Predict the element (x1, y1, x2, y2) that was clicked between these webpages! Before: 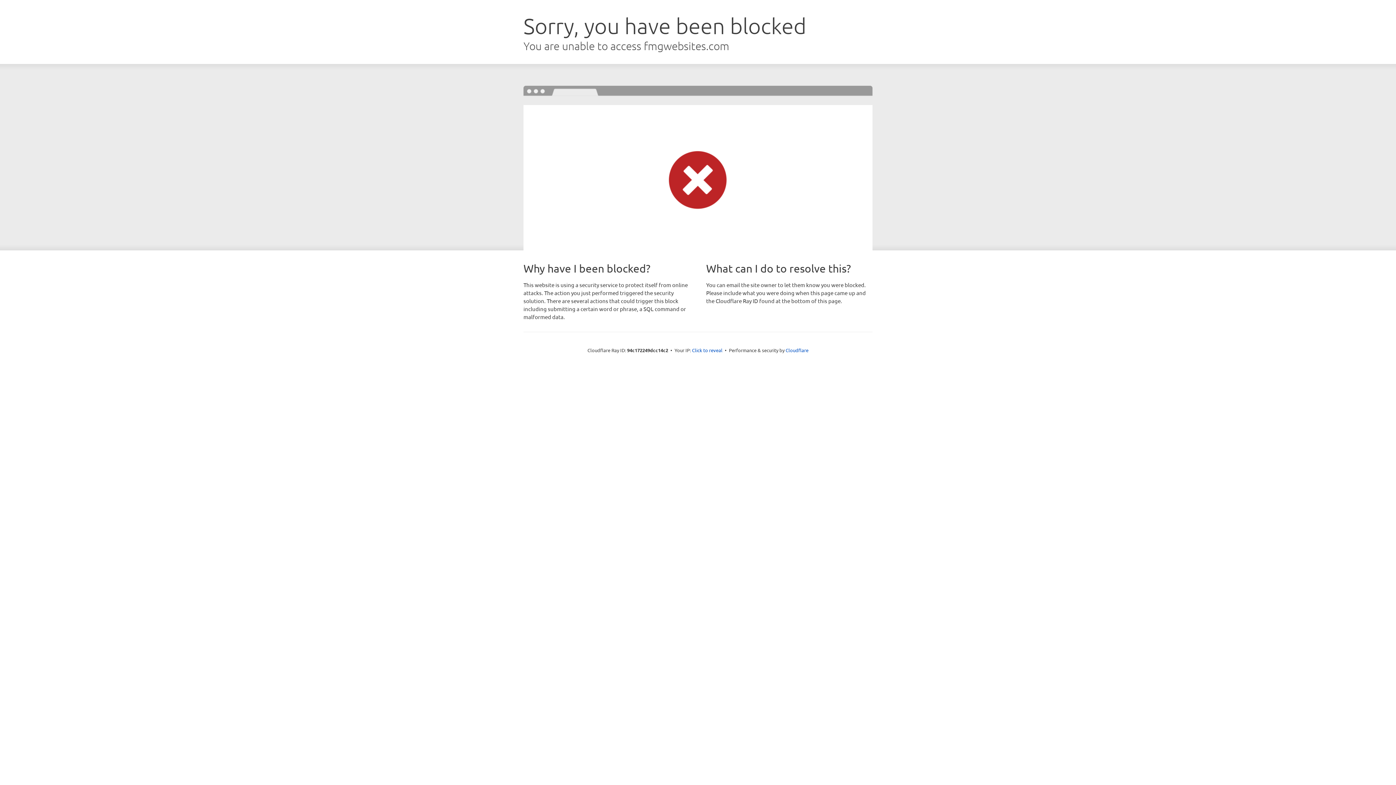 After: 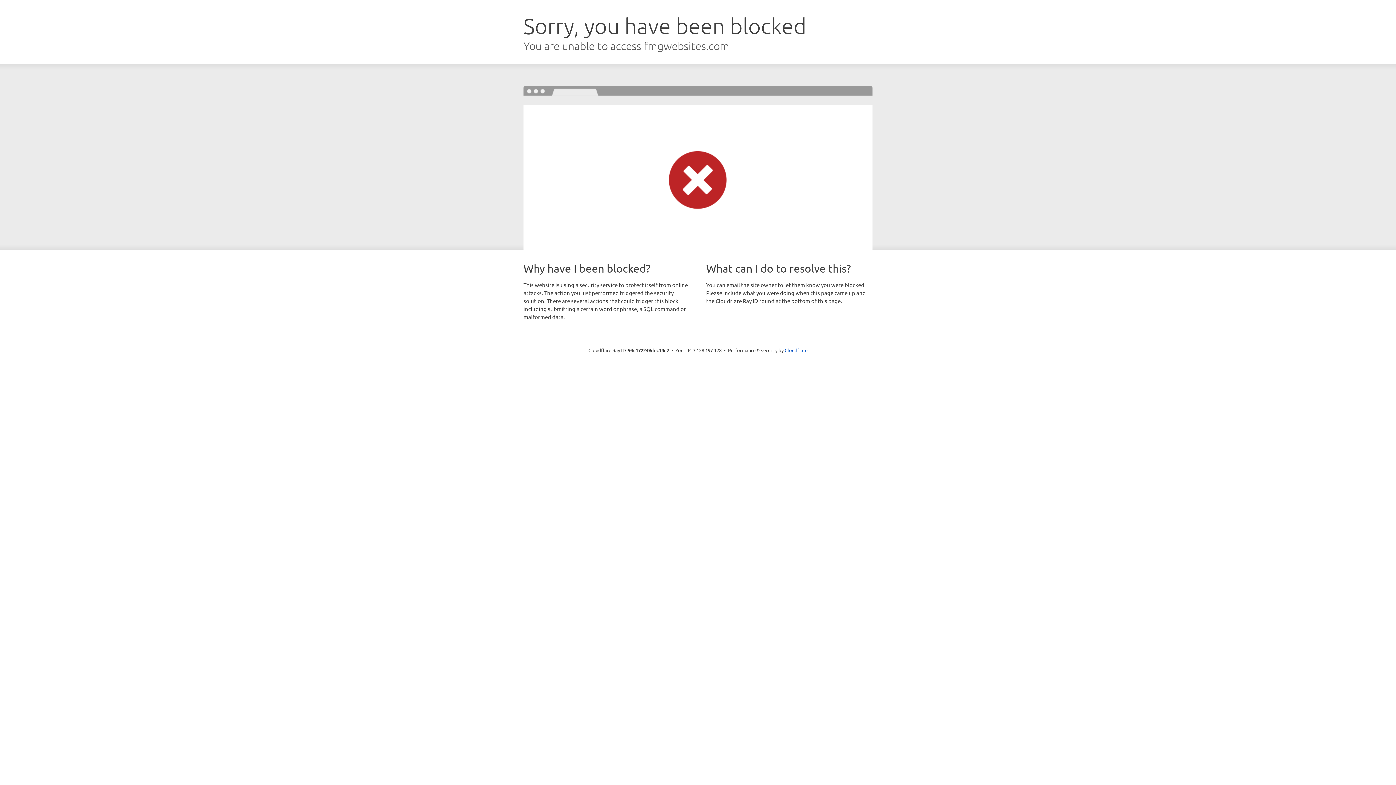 Action: label: Click to reveal bbox: (692, 346, 722, 353)